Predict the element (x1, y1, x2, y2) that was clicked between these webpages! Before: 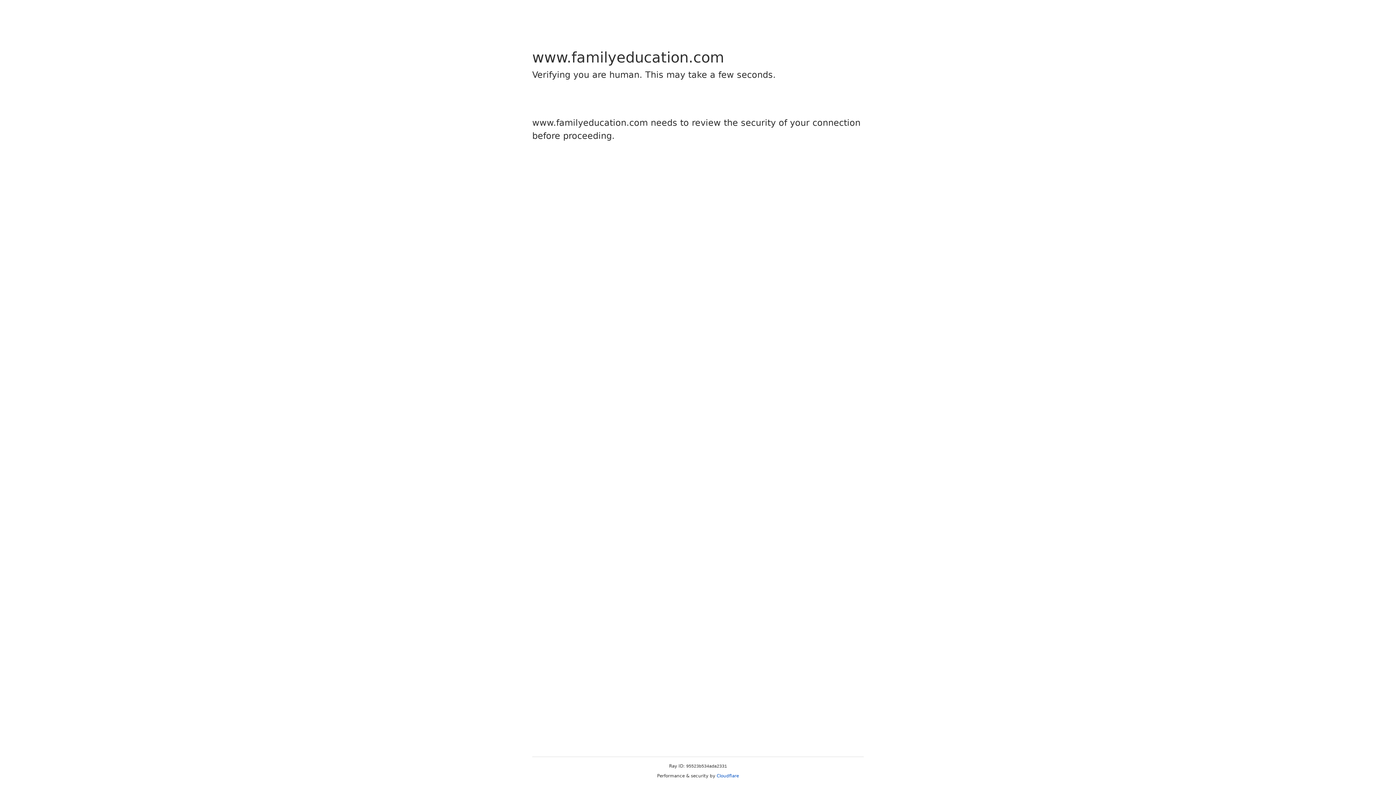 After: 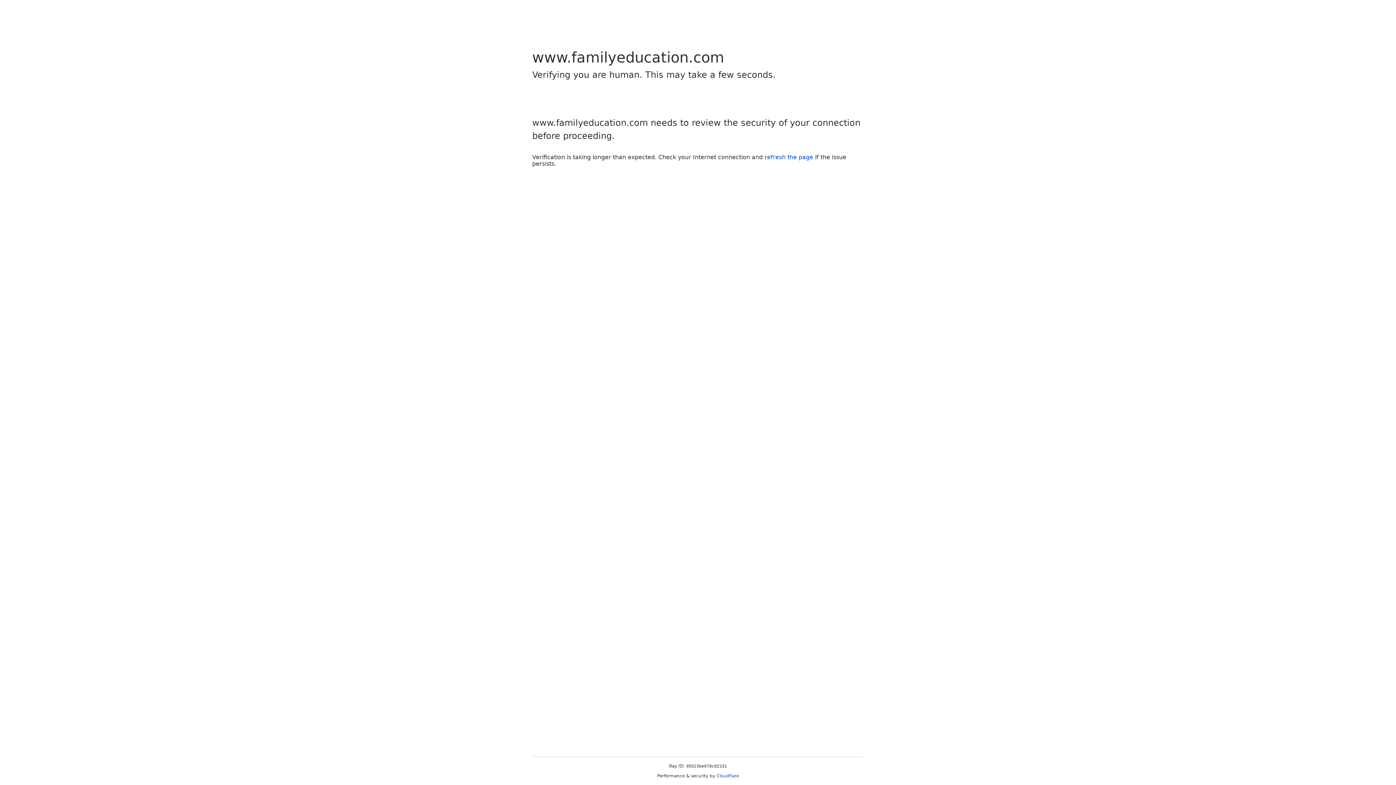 Action: bbox: (716, 773, 739, 778) label: Cloudflare